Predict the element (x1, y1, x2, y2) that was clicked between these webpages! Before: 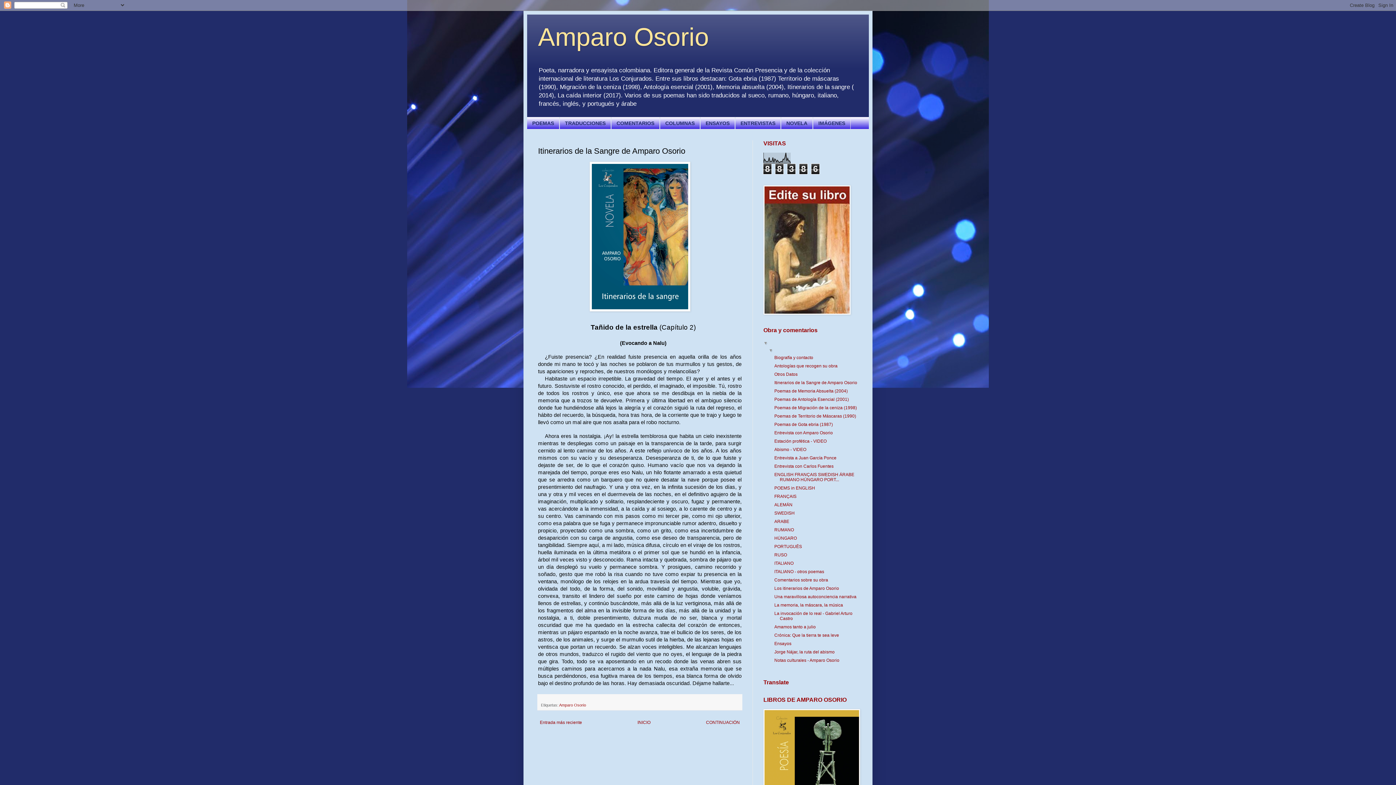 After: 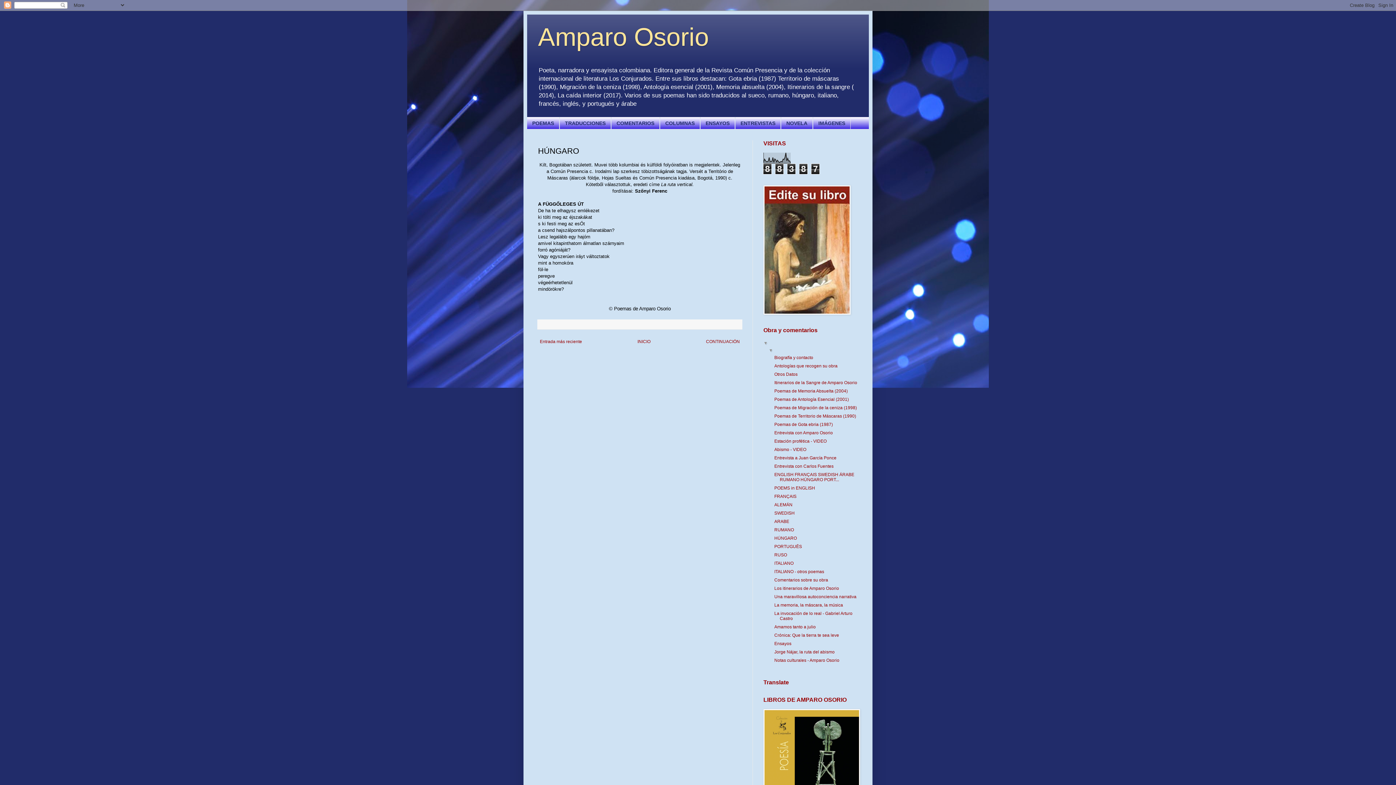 Action: bbox: (774, 536, 797, 541) label: HÚNGARO